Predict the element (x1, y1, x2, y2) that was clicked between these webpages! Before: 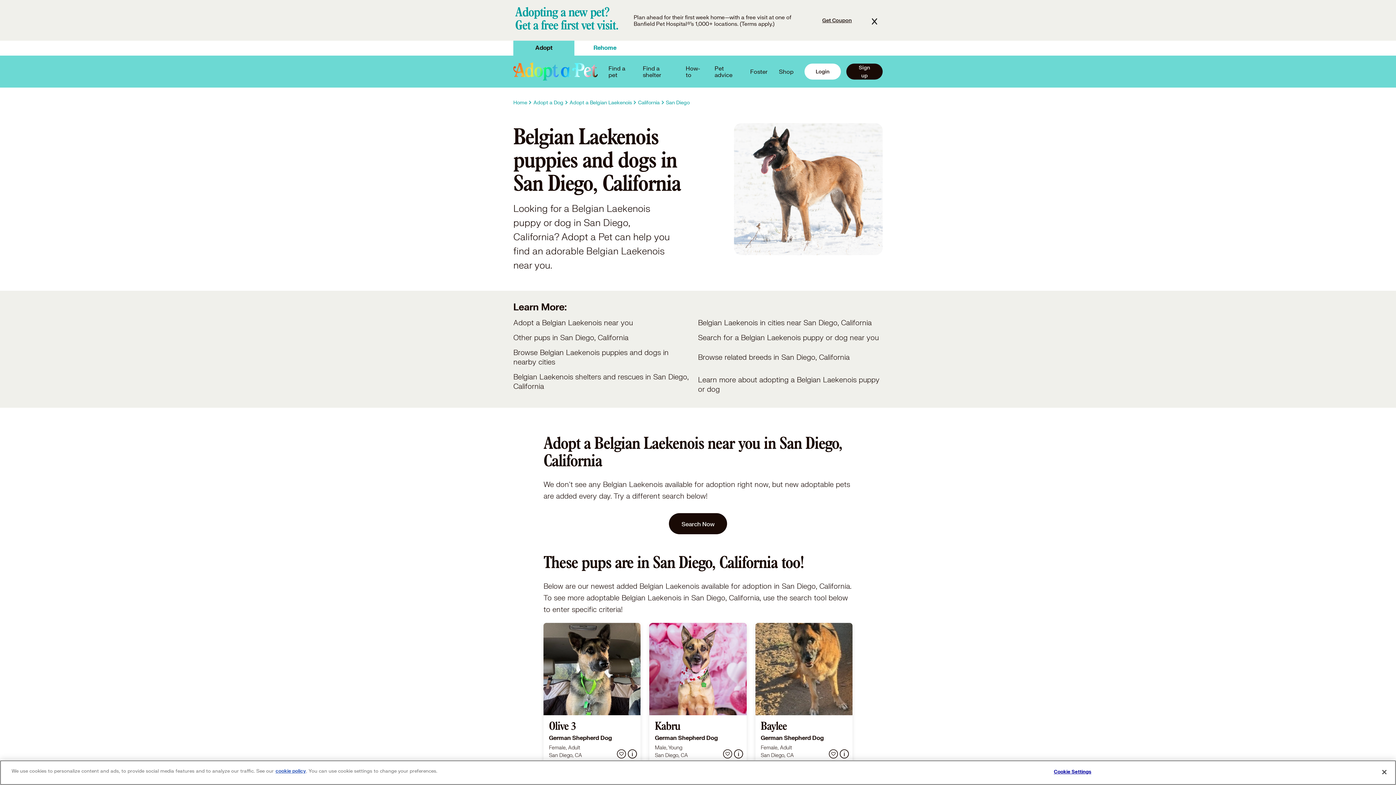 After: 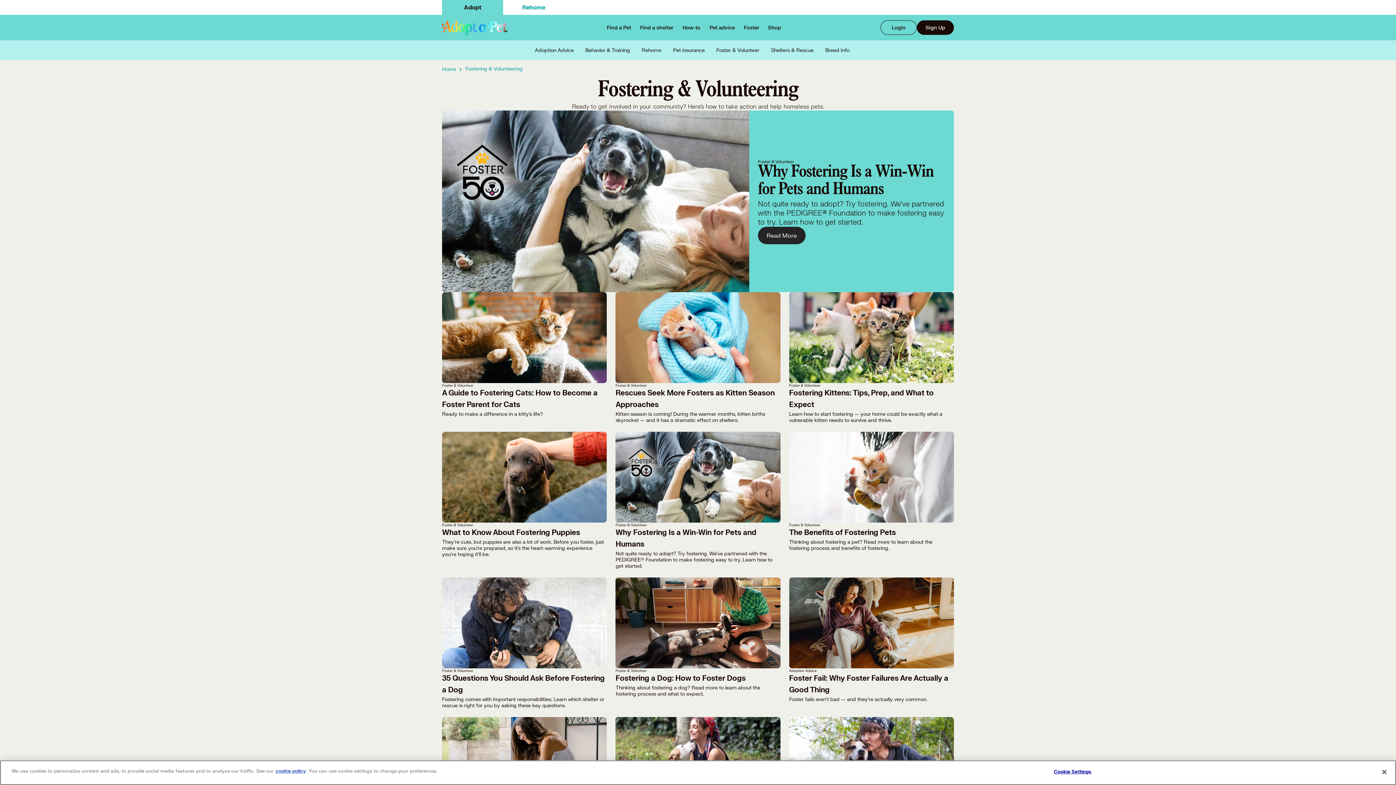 Action: label: Foster bbox: (750, 68, 767, 74)